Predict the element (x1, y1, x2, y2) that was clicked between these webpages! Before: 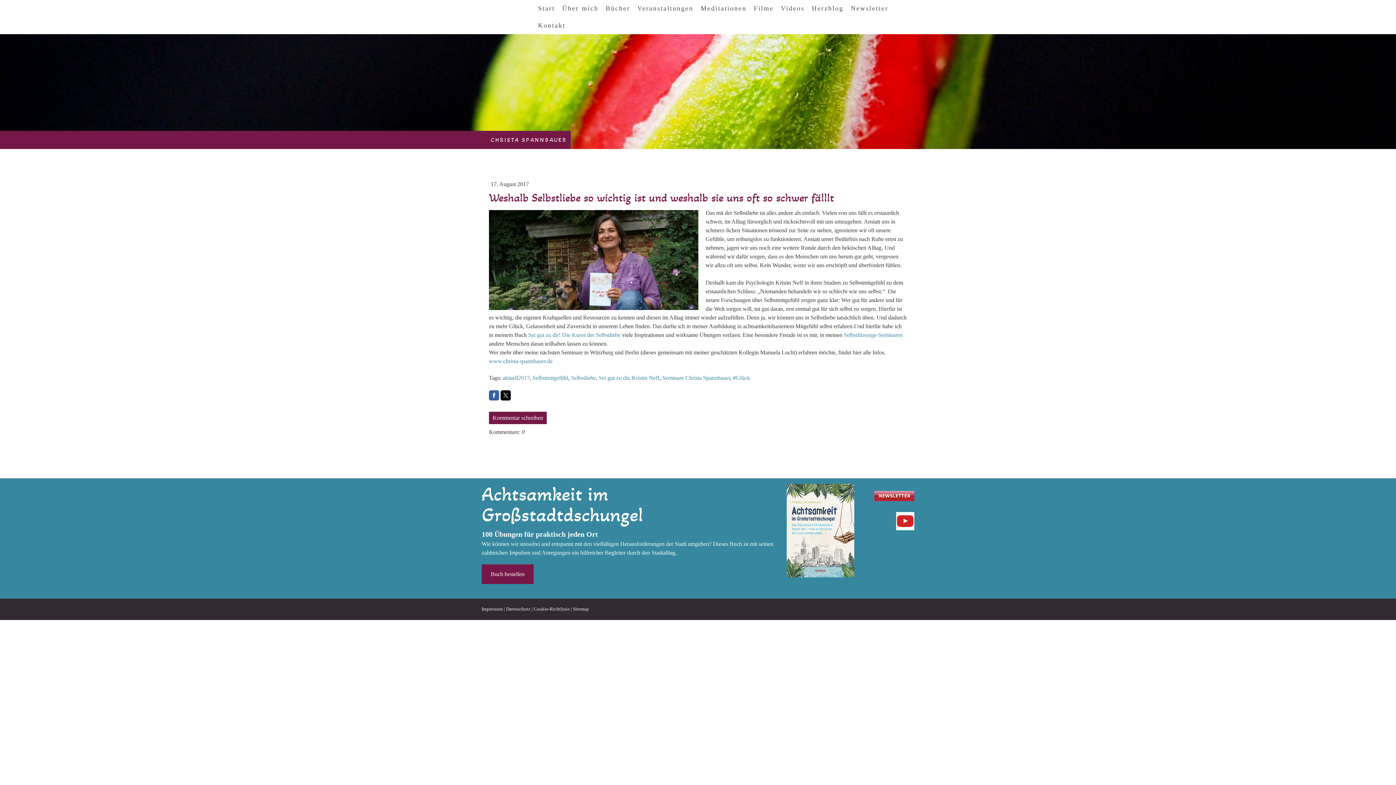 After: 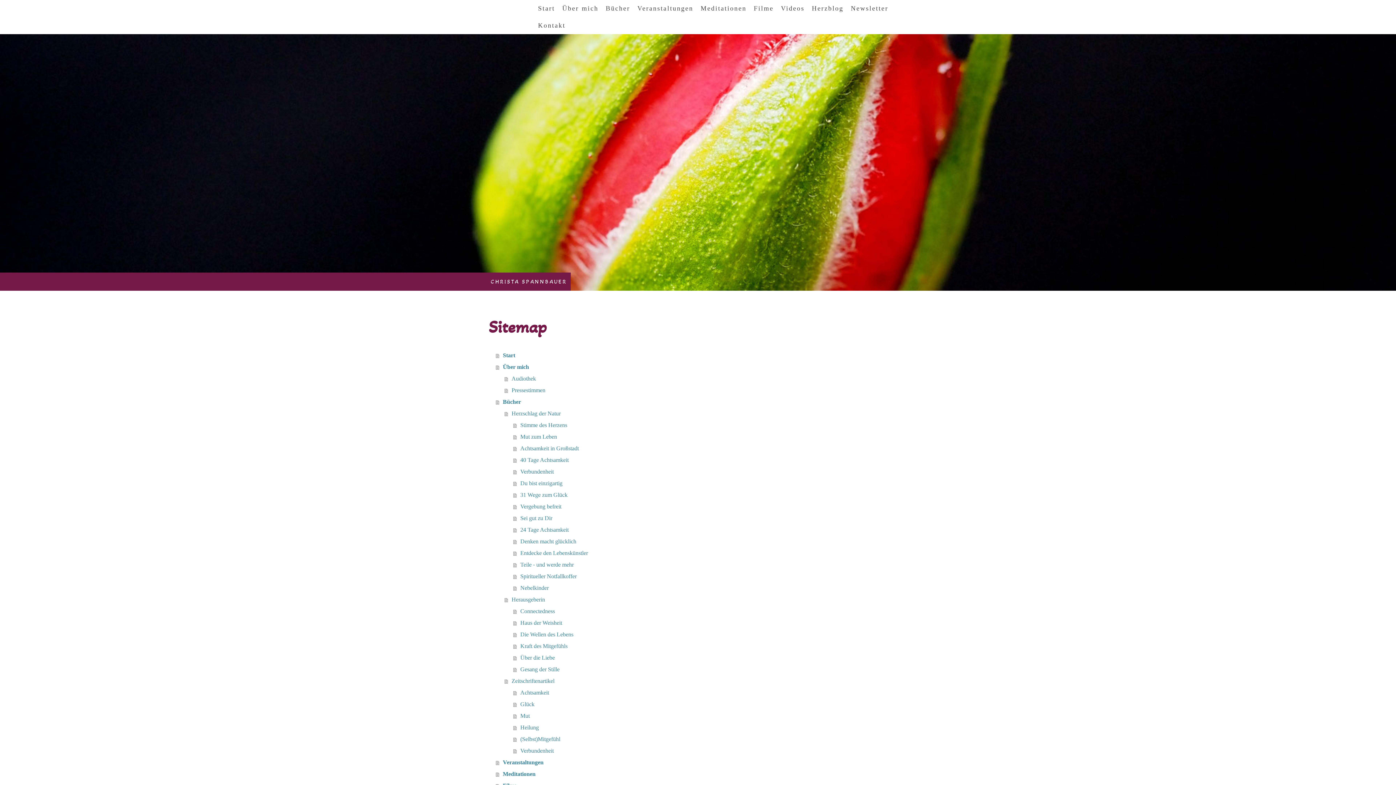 Action: bbox: (573, 606, 589, 612) label: Sitemap